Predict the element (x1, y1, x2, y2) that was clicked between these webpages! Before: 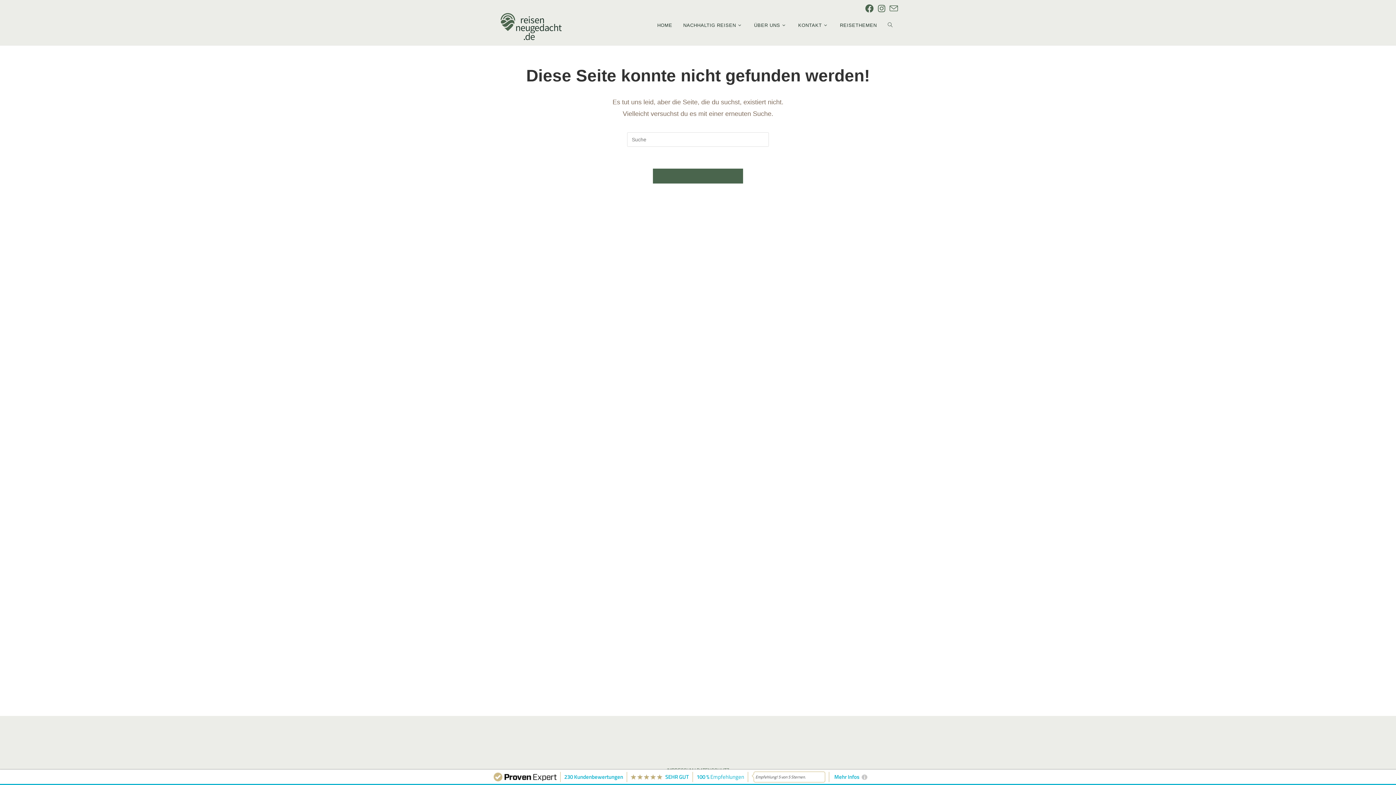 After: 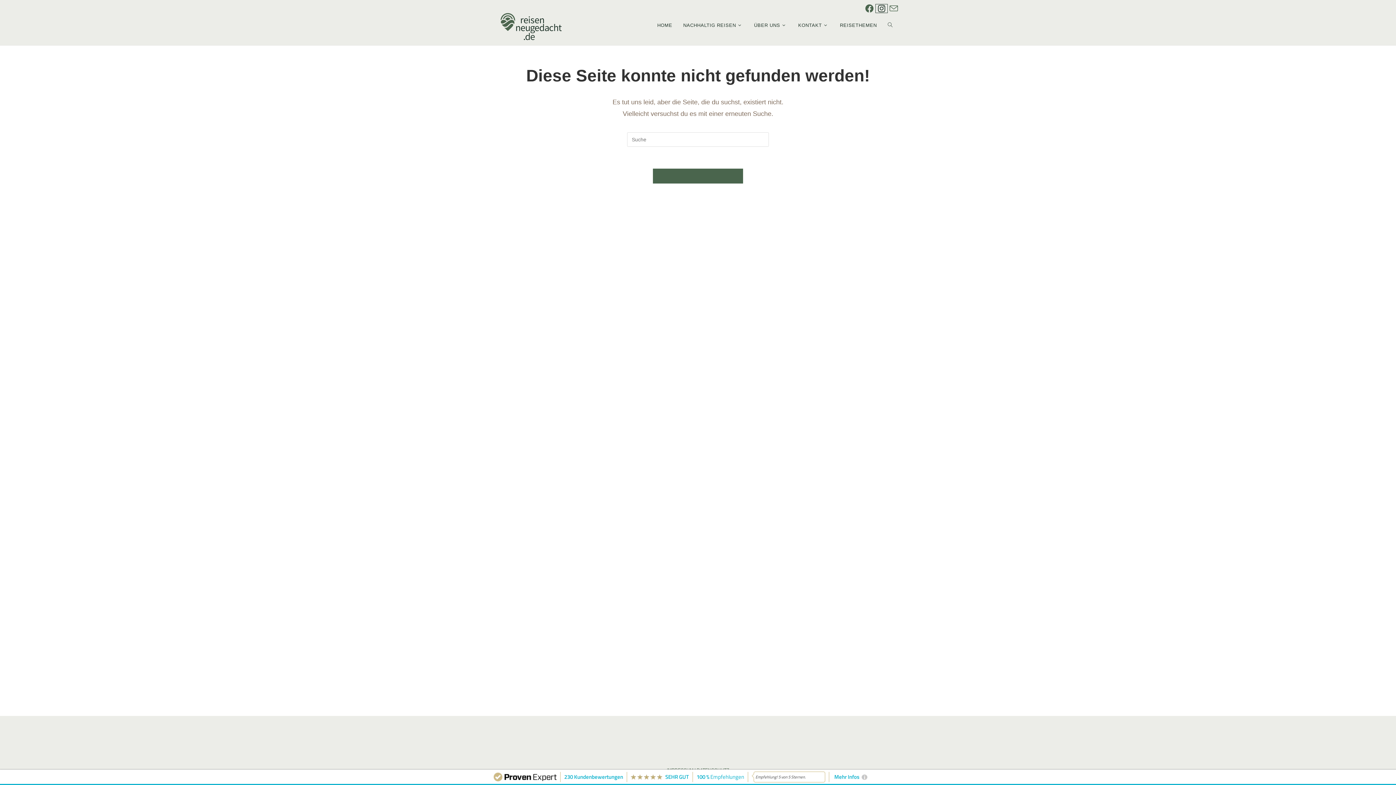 Action: bbox: (876, 4, 887, 12) label: Instagram (öffnet in neuem Tab)